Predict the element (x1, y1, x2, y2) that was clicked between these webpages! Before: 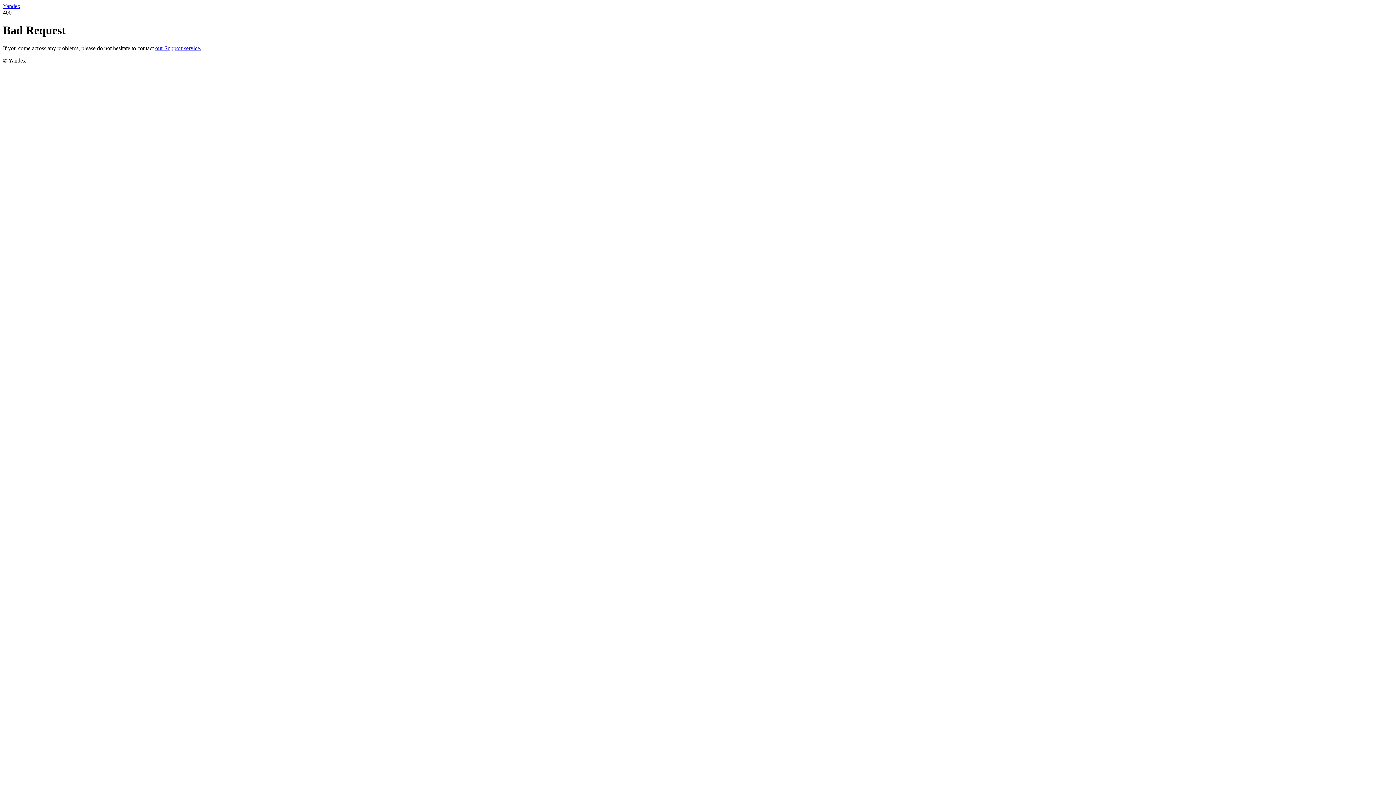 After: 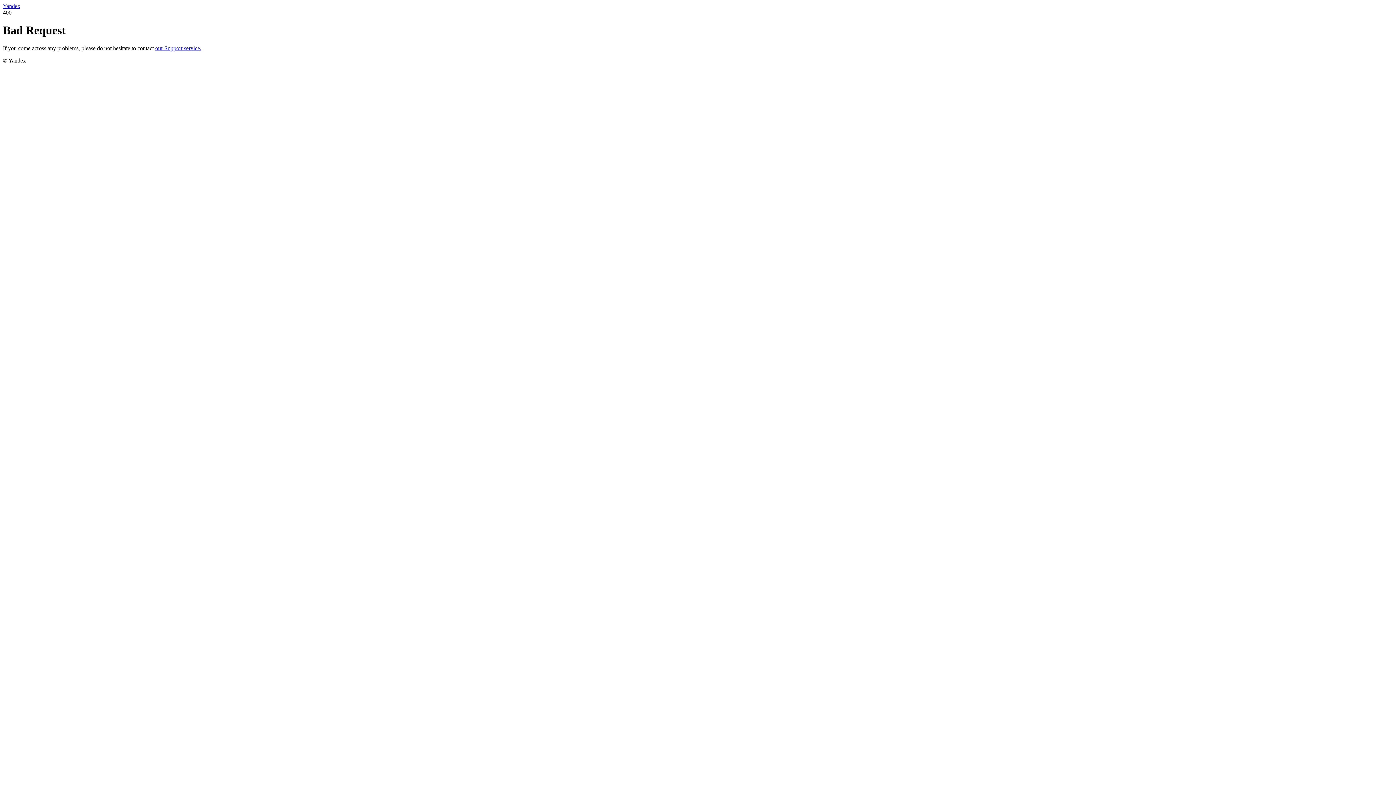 Action: label: our Support service. bbox: (155, 45, 201, 51)